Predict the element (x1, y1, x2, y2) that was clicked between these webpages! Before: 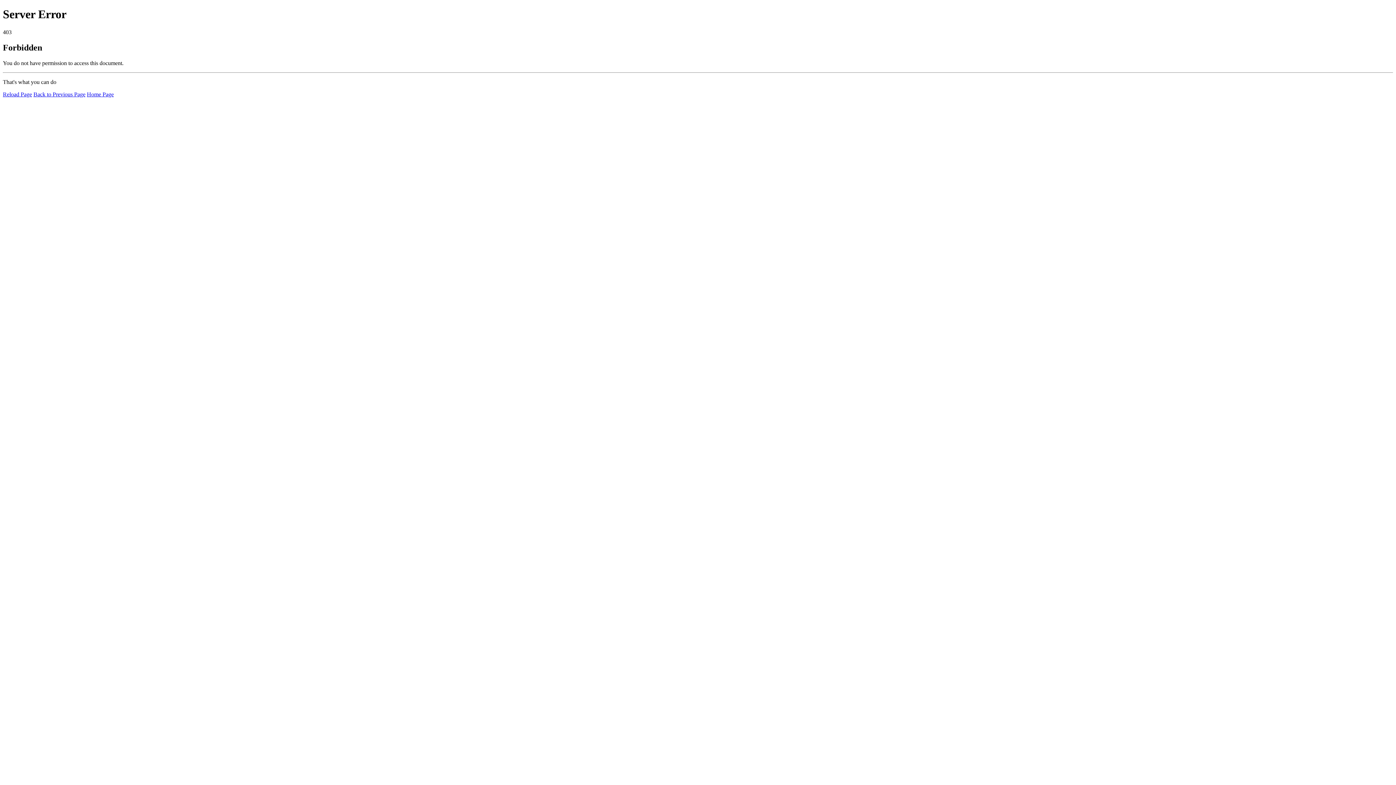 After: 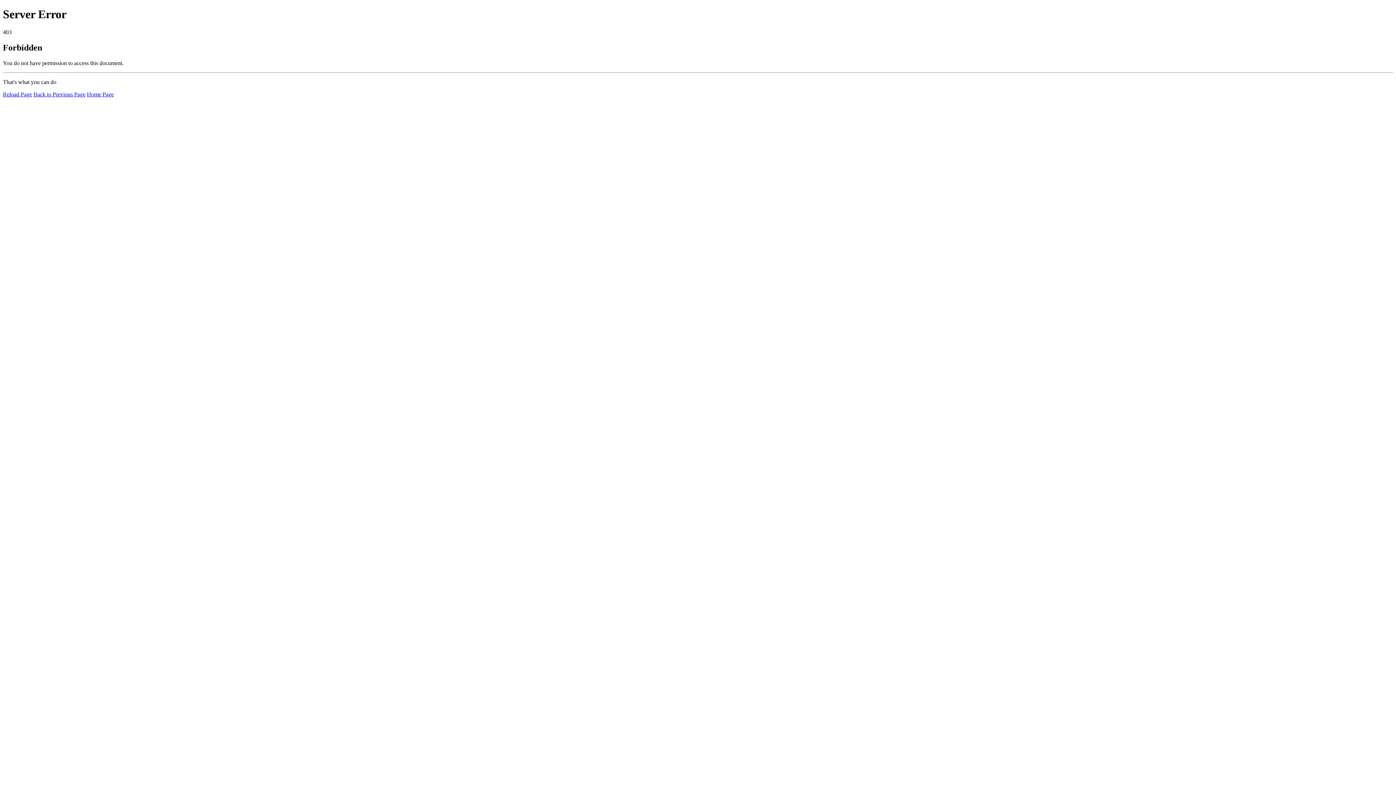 Action: bbox: (86, 91, 113, 97) label: Home Page